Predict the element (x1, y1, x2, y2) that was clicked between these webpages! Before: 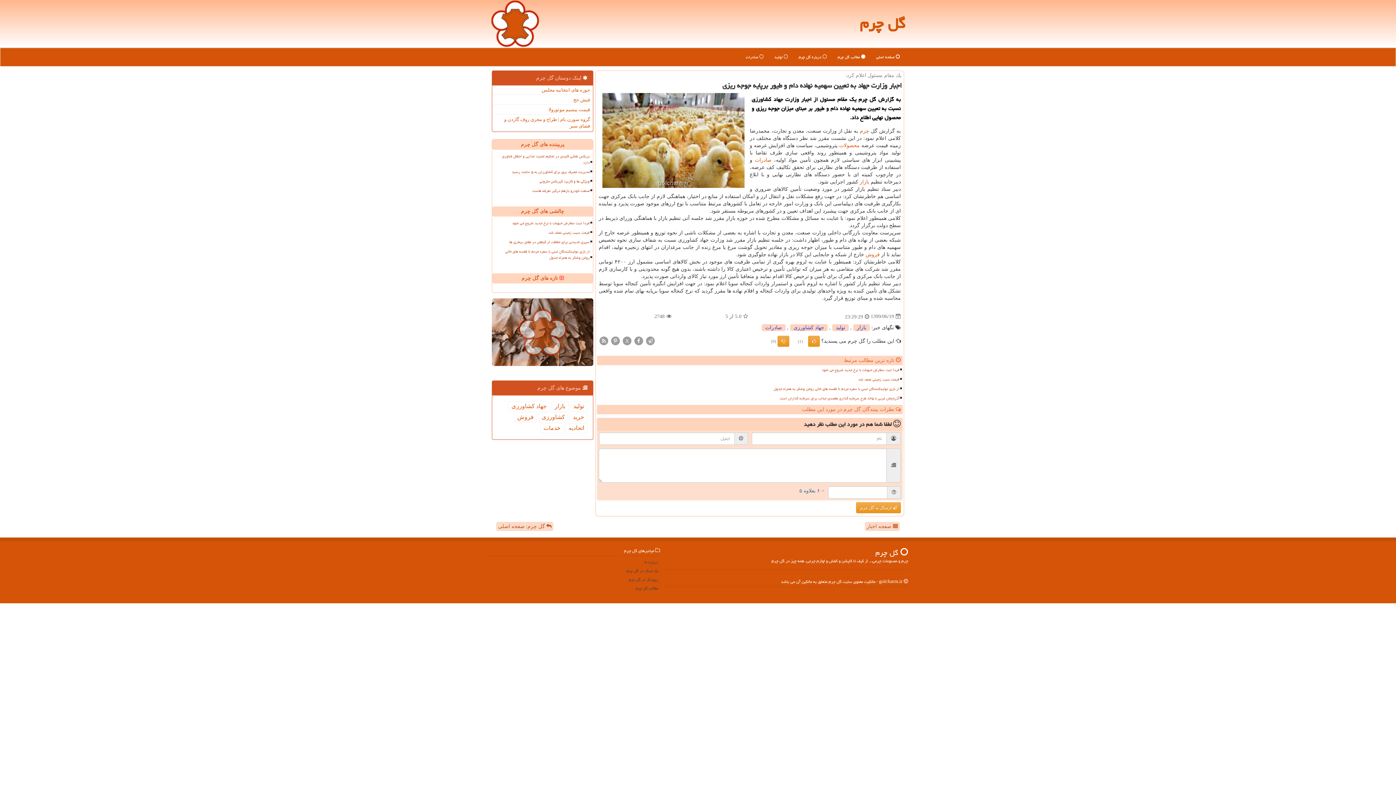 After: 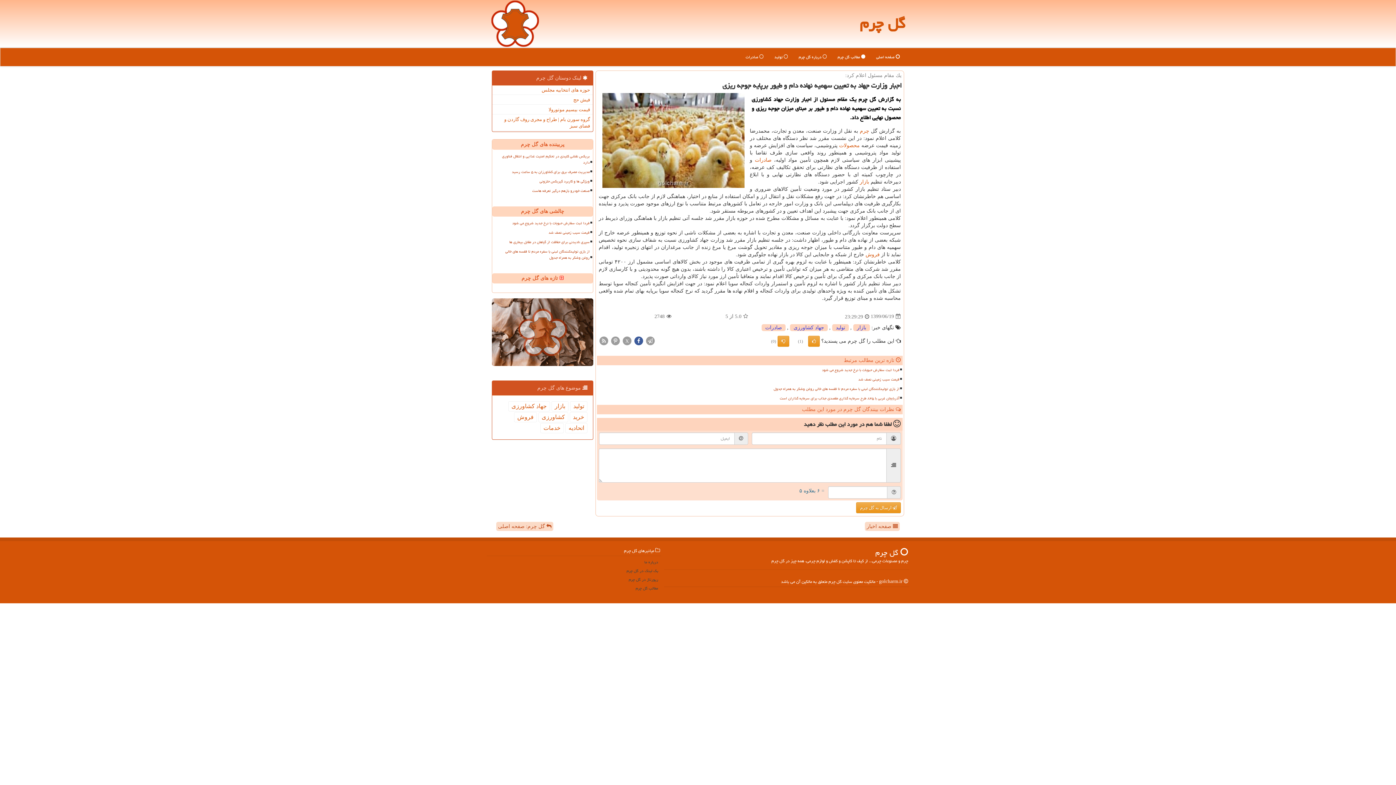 Action: bbox: (633, 337, 644, 343)